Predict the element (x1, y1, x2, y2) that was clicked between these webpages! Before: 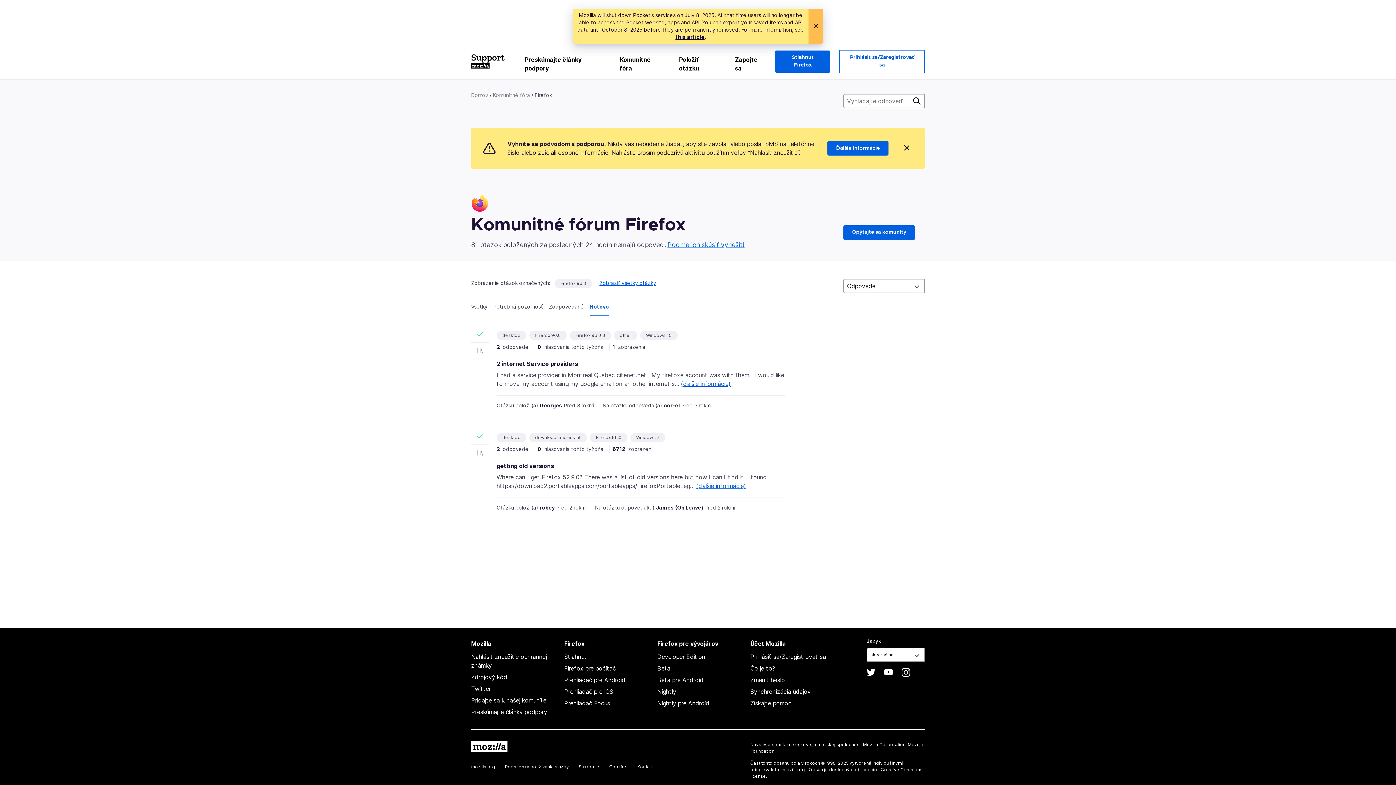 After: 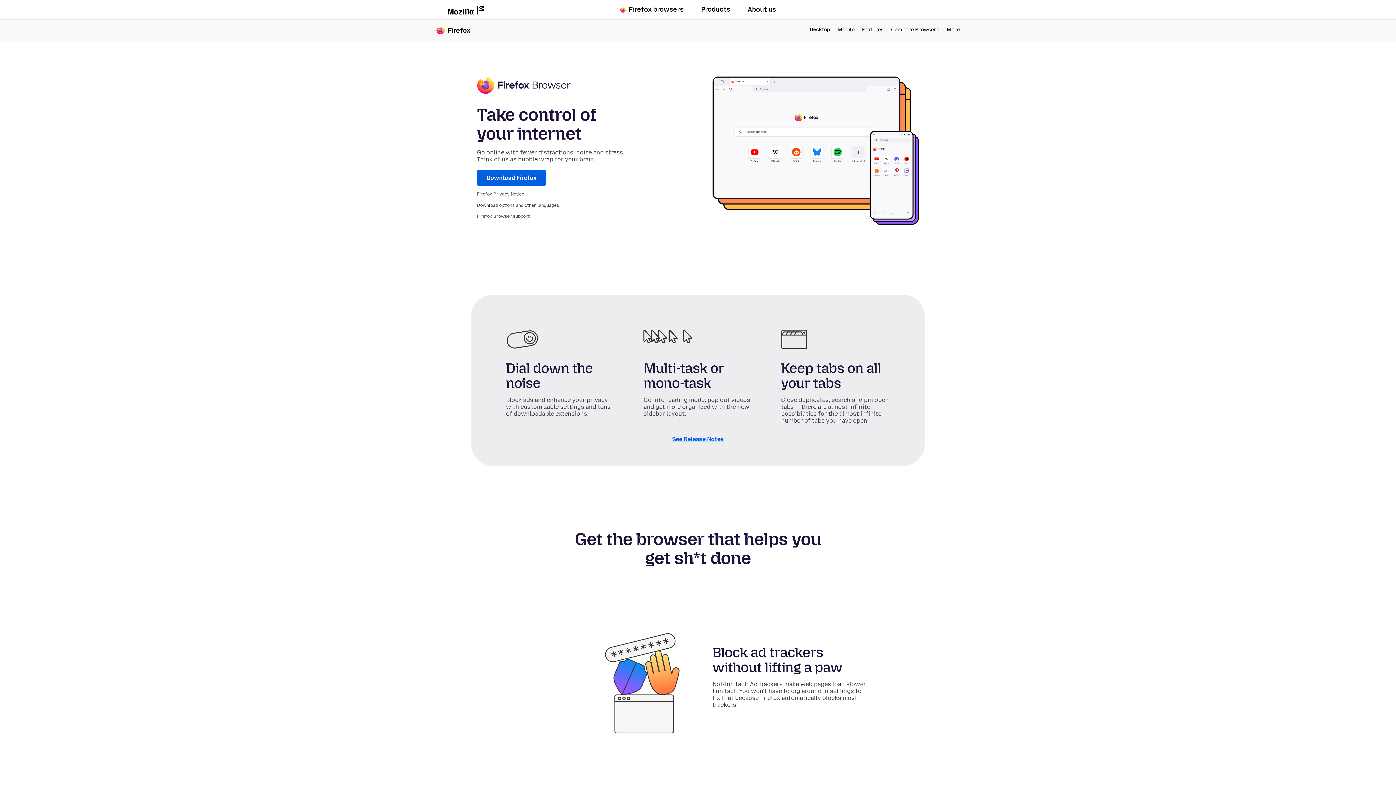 Action: bbox: (564, 665, 616, 672) label: Firefox pre počítač